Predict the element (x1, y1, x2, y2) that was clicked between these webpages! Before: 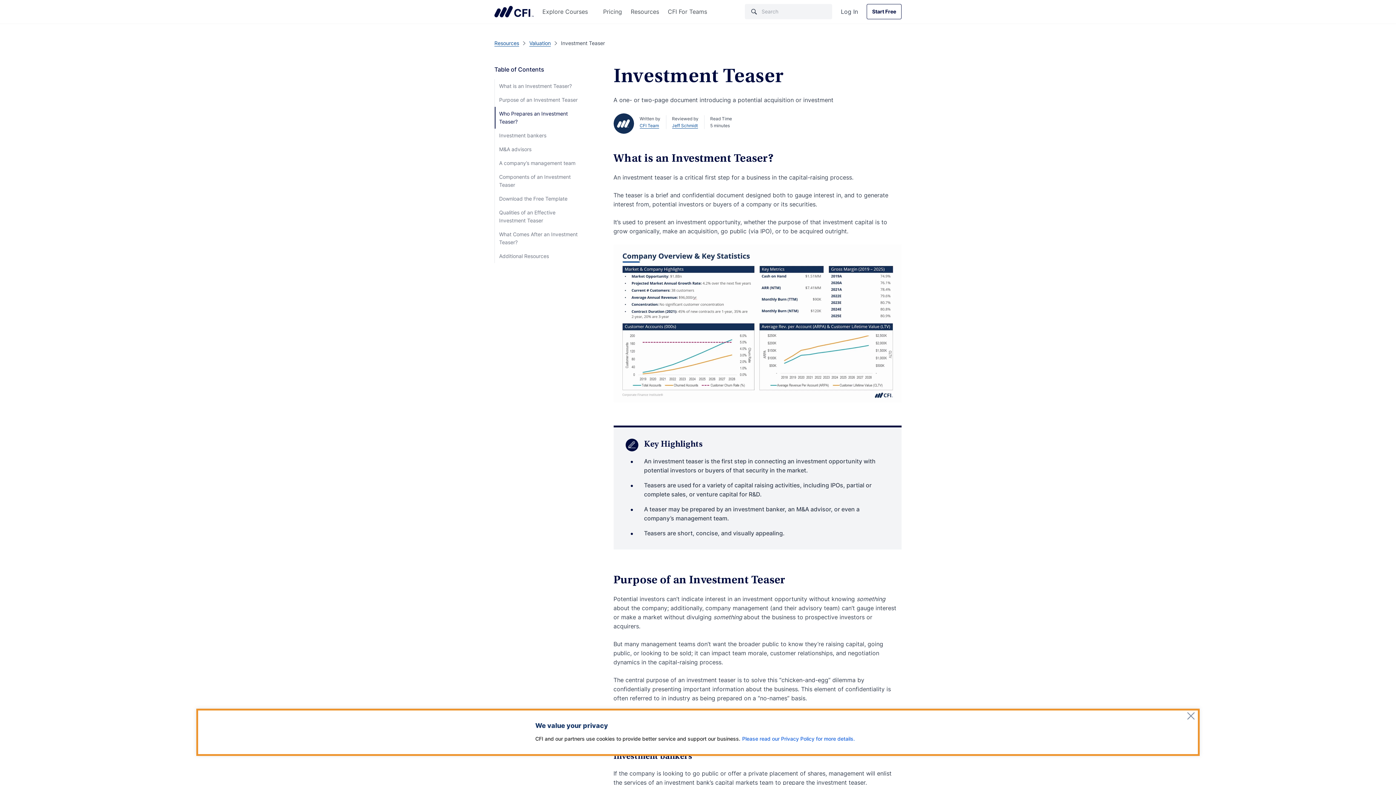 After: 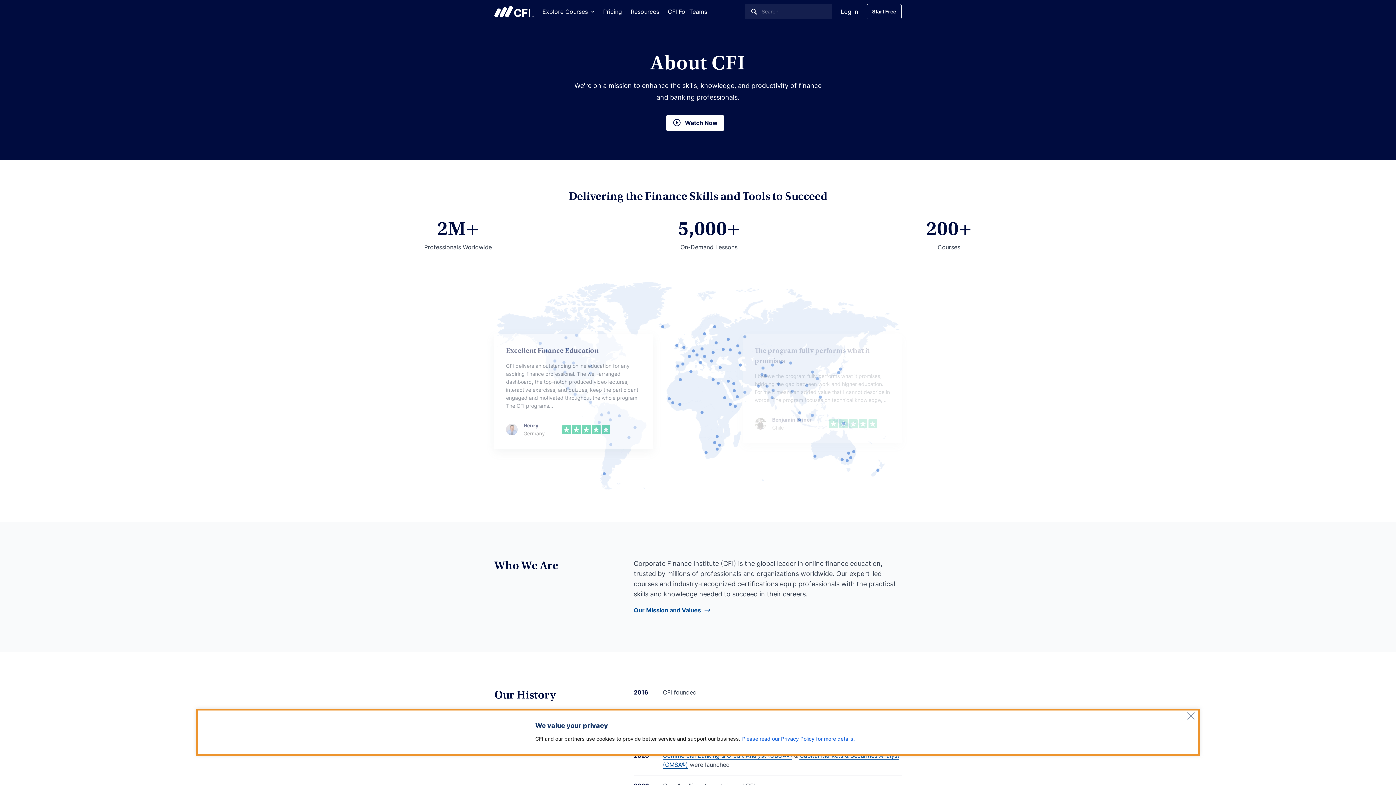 Action: bbox: (639, 122, 659, 128) label: CFI Team